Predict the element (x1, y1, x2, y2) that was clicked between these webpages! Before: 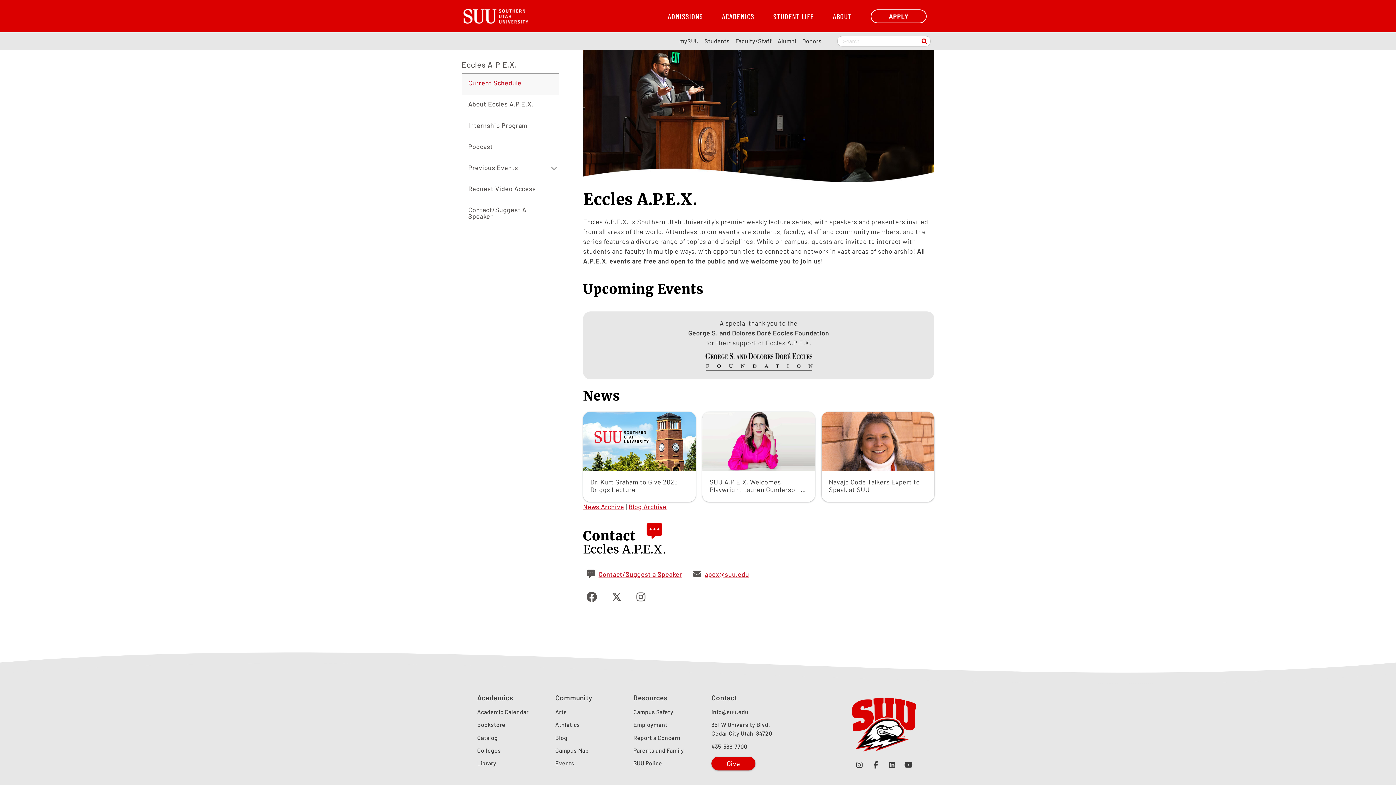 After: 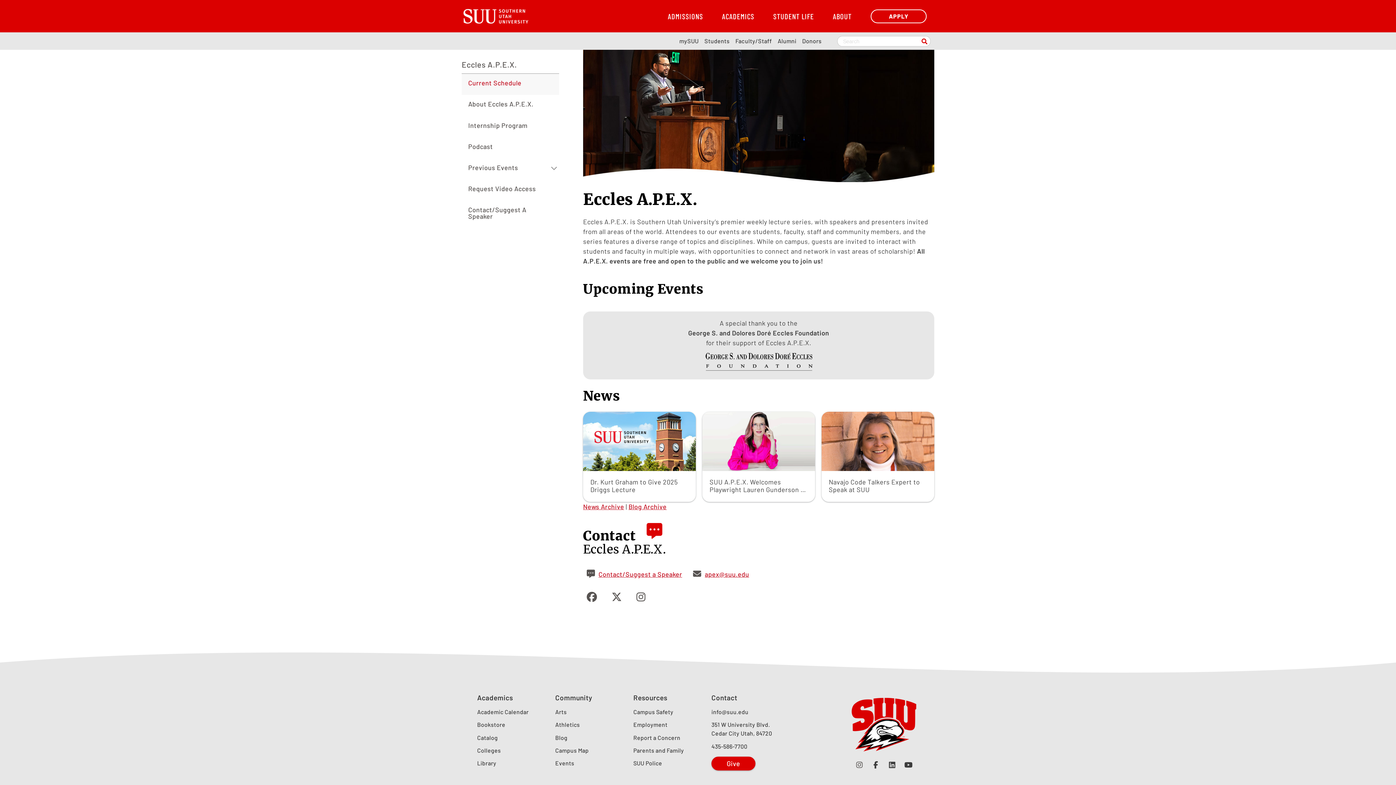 Action: bbox: (855, 761, 864, 768) label: Follow us on Instagram (opens in a new tab or window)